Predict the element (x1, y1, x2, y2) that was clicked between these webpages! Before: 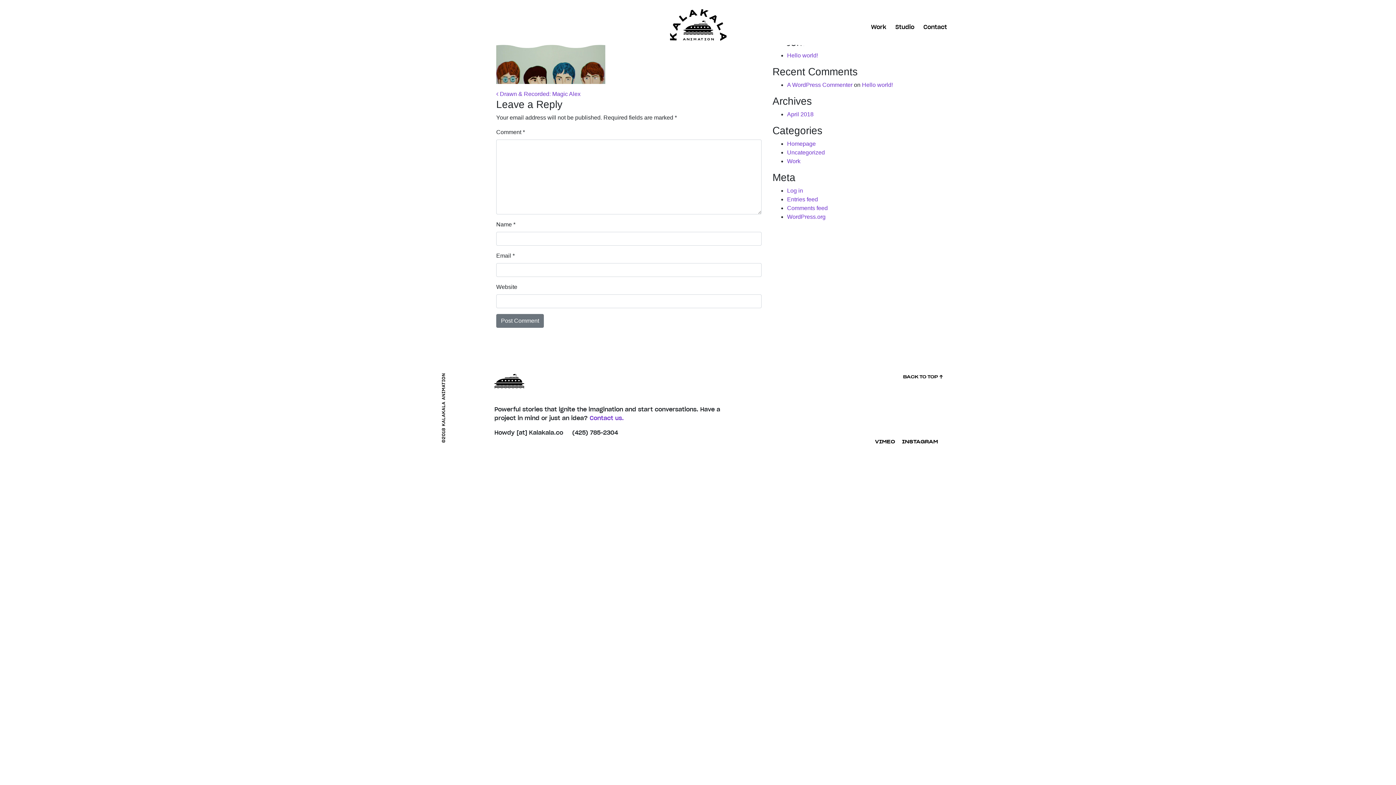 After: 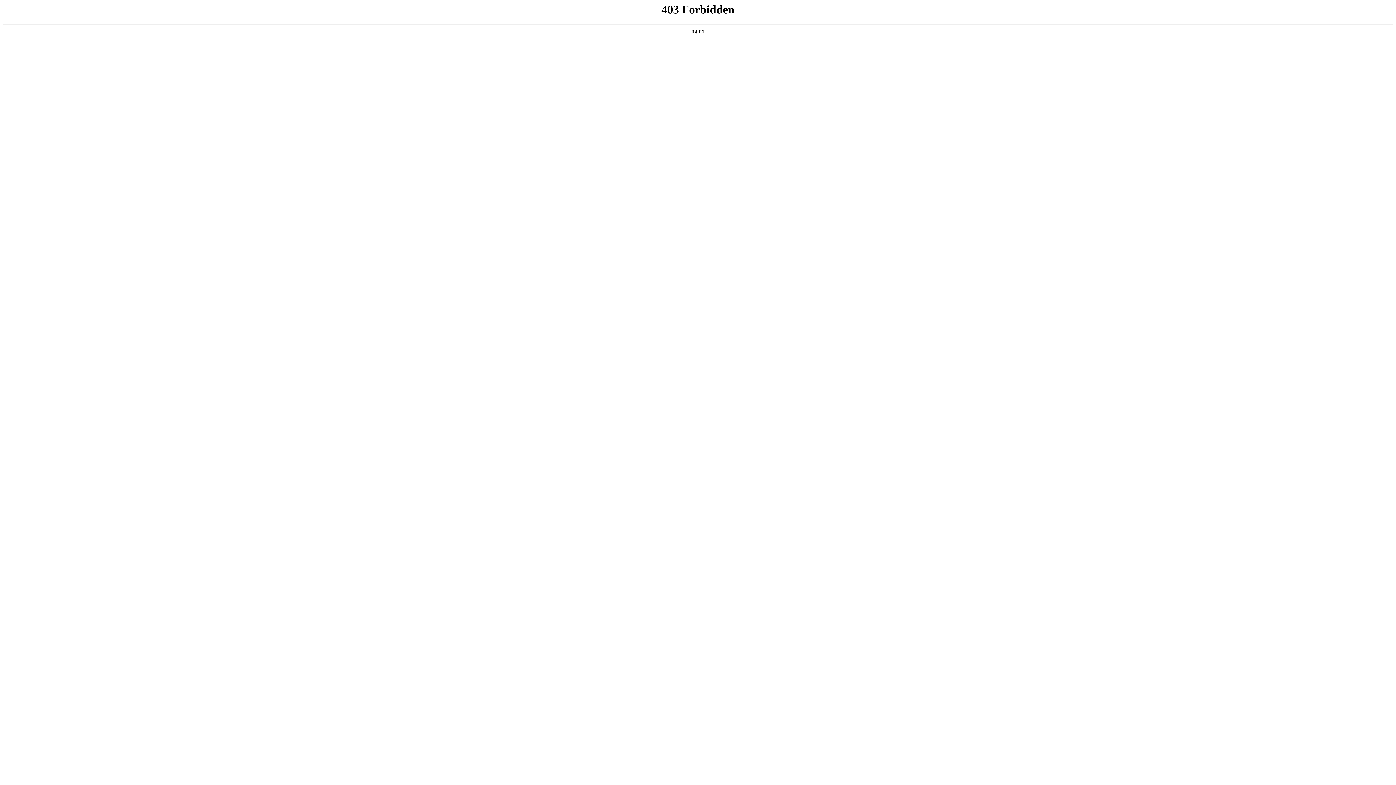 Action: bbox: (787, 81, 852, 88) label: A WordPress Commenter